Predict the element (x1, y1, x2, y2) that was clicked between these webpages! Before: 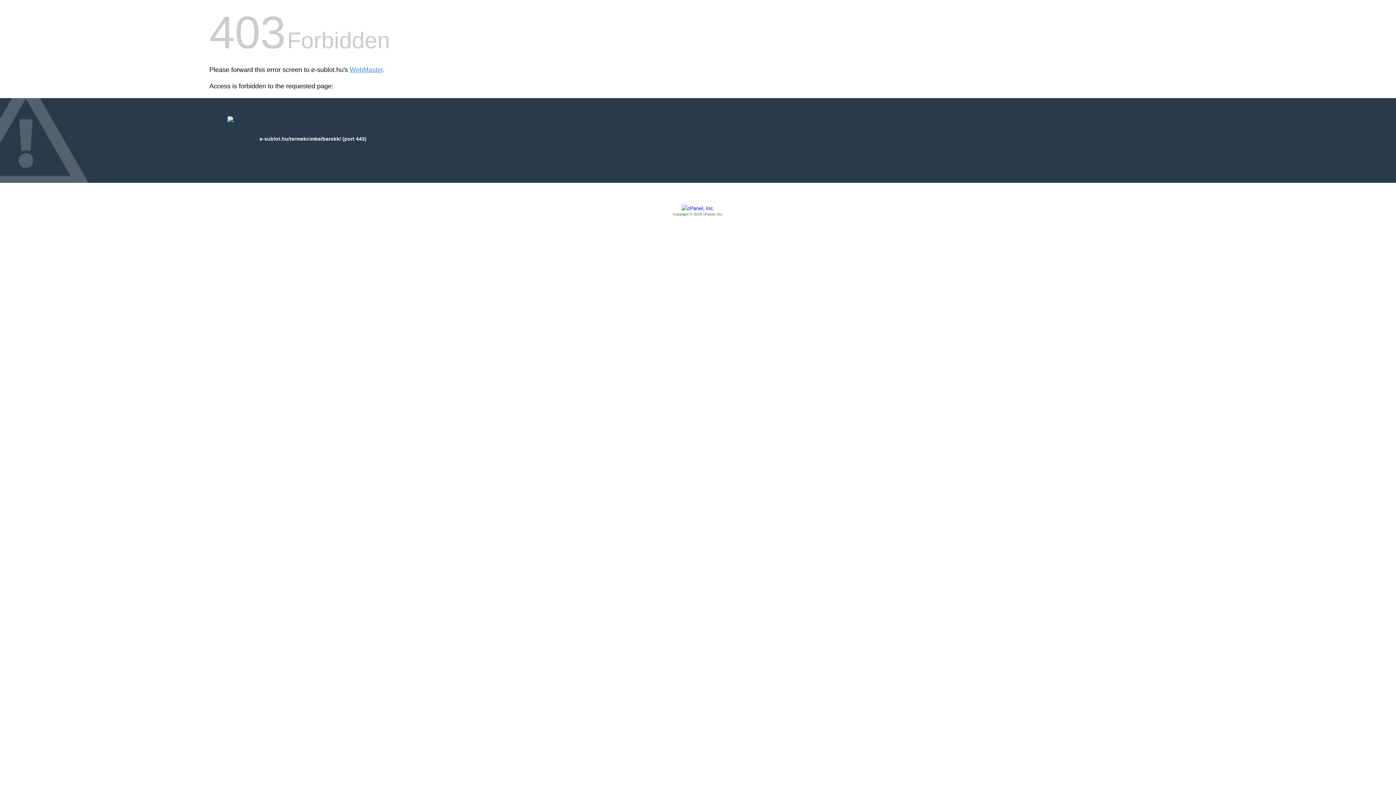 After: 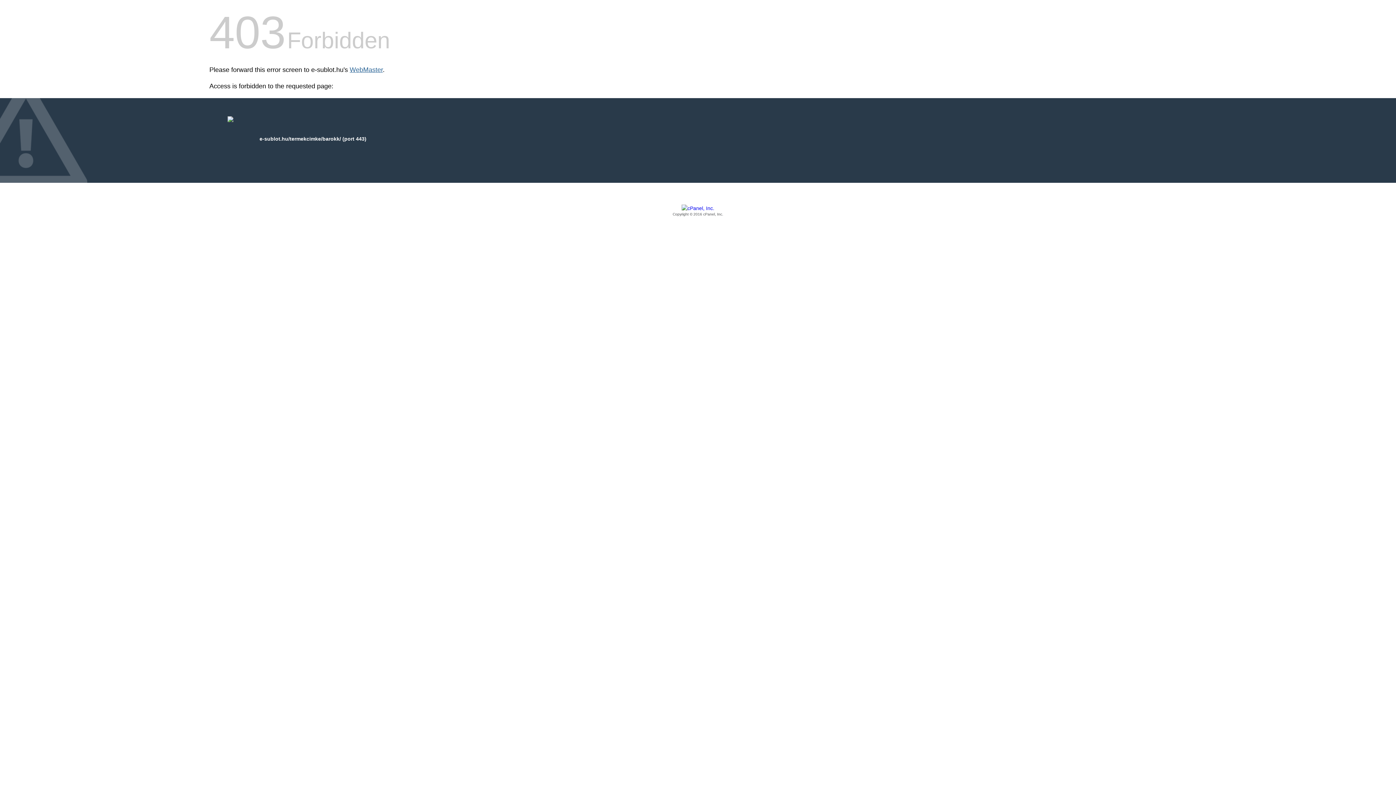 Action: bbox: (349, 66, 382, 73) label: WebMaster